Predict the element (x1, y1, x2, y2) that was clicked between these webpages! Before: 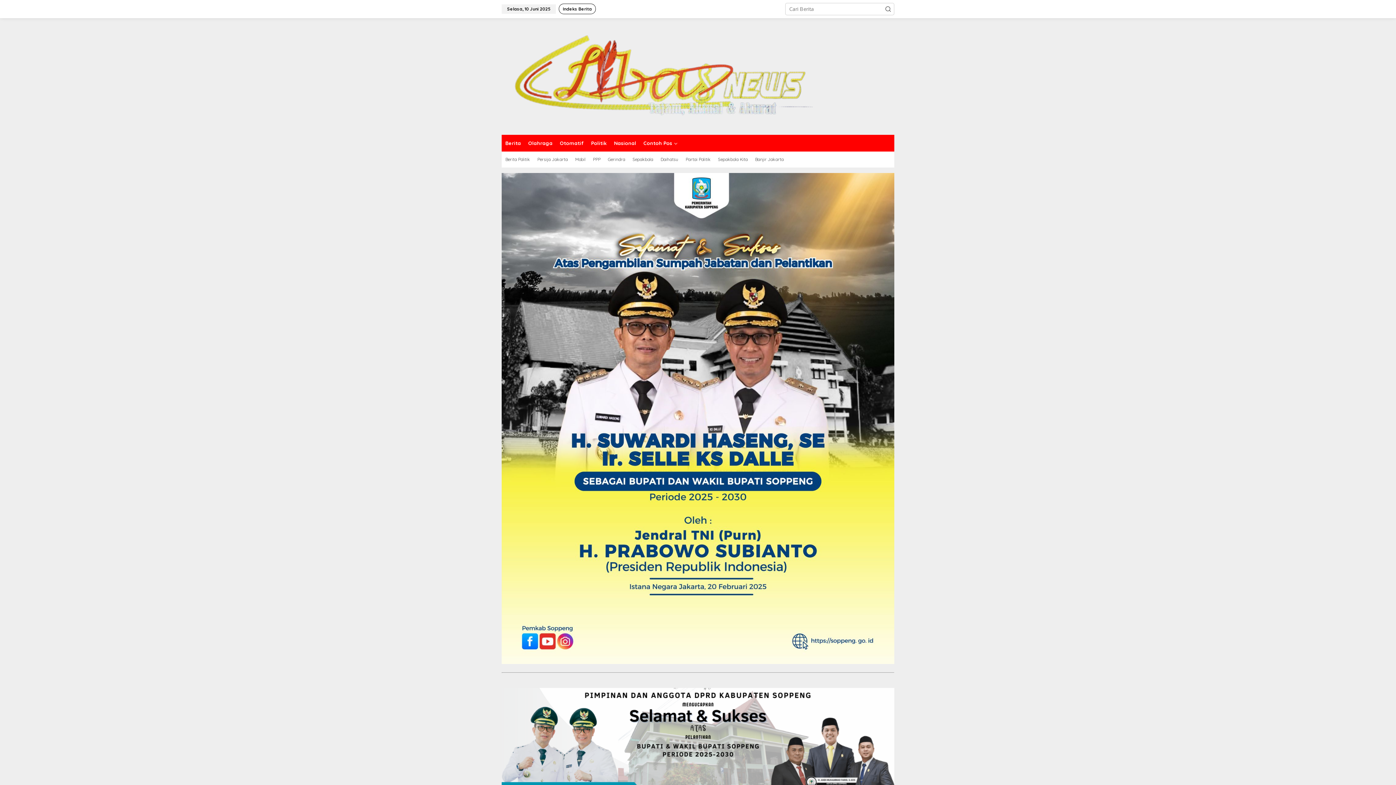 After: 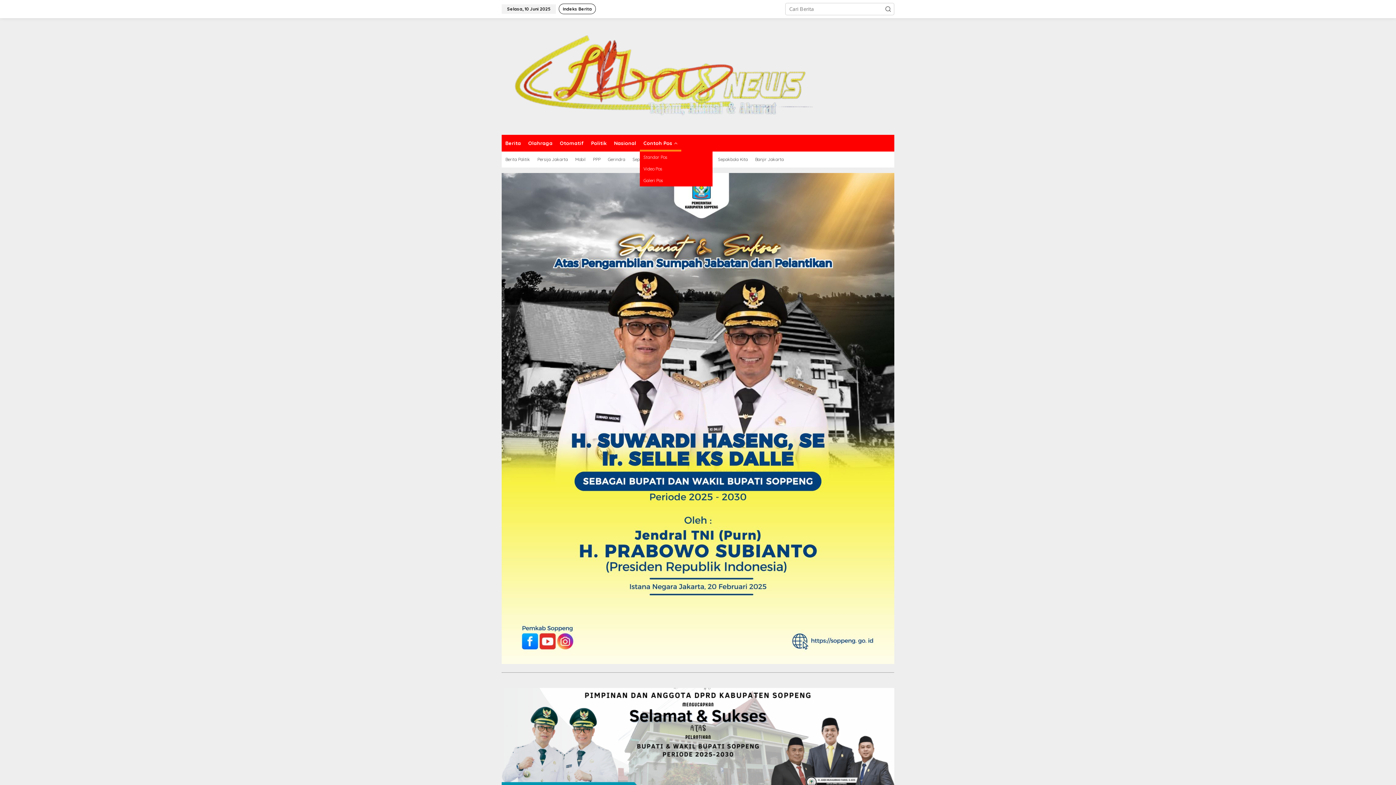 Action: bbox: (640, 134, 681, 151) label: Contoh Pos